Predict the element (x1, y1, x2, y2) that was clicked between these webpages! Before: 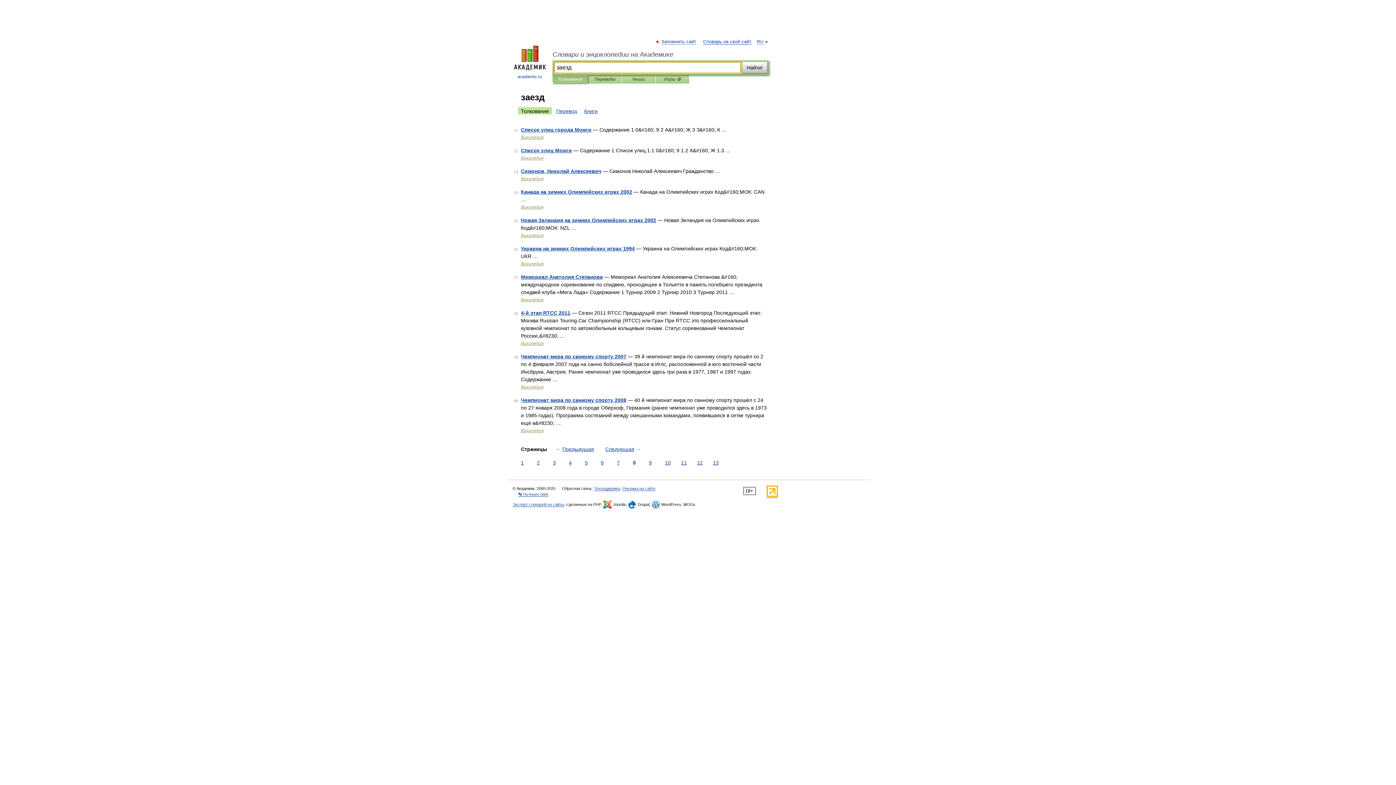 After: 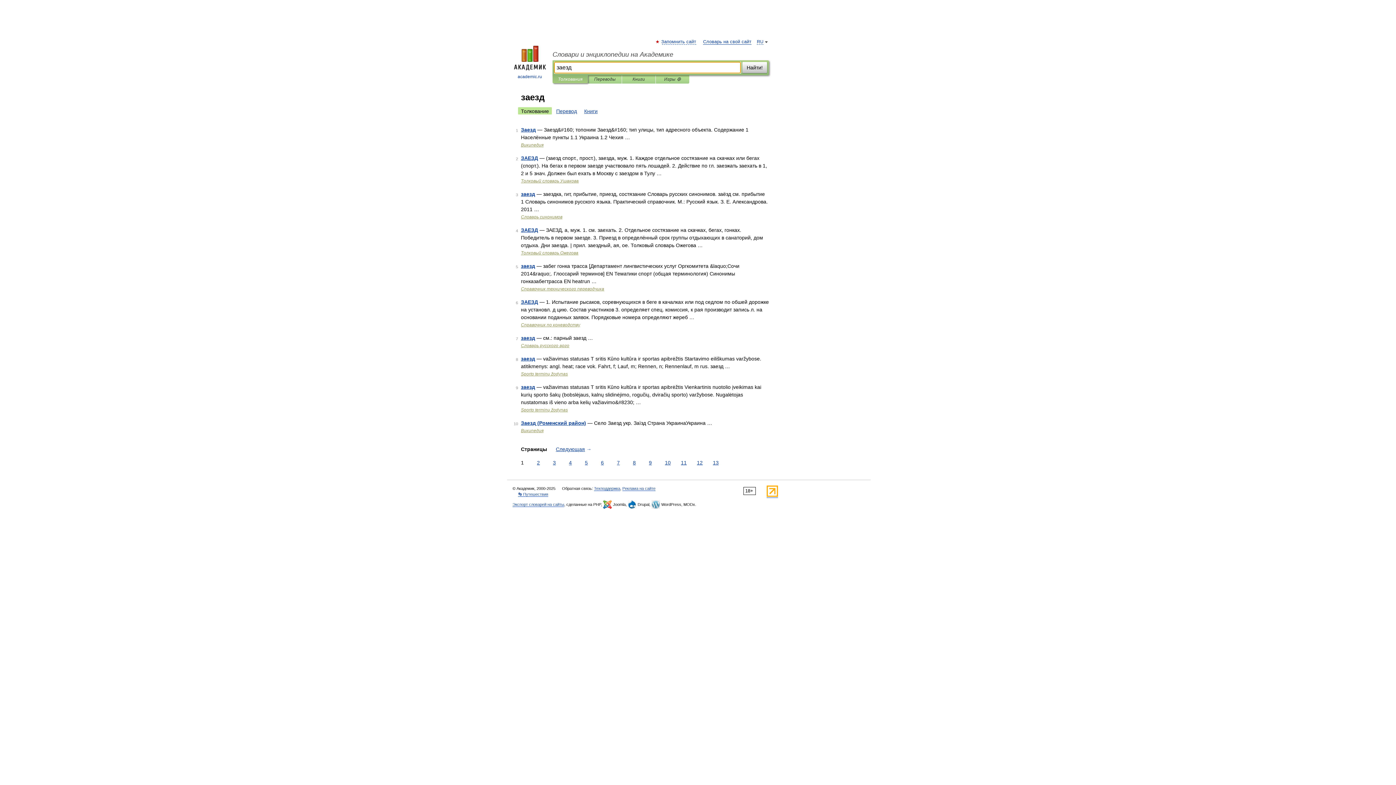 Action: label: Найти! bbox: (742, 61, 767, 73)